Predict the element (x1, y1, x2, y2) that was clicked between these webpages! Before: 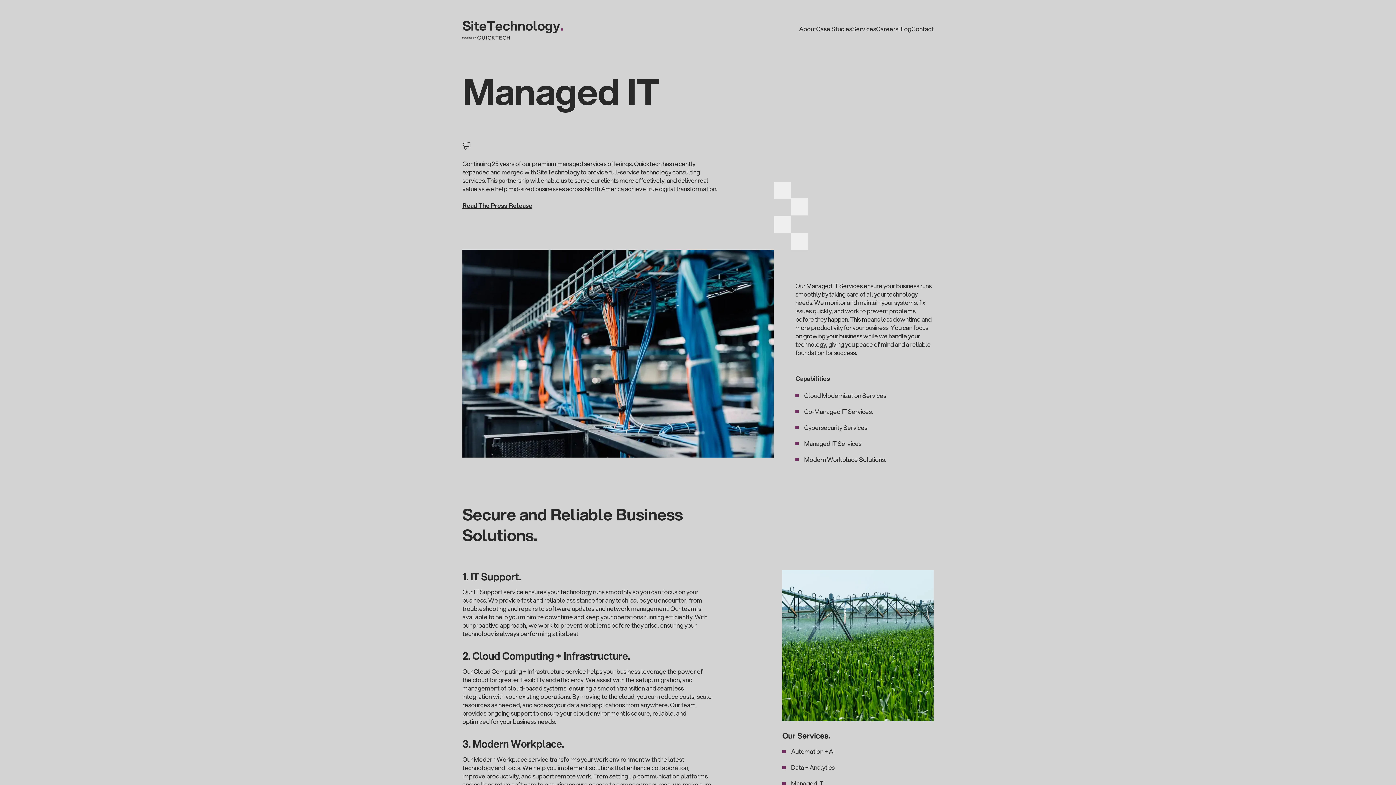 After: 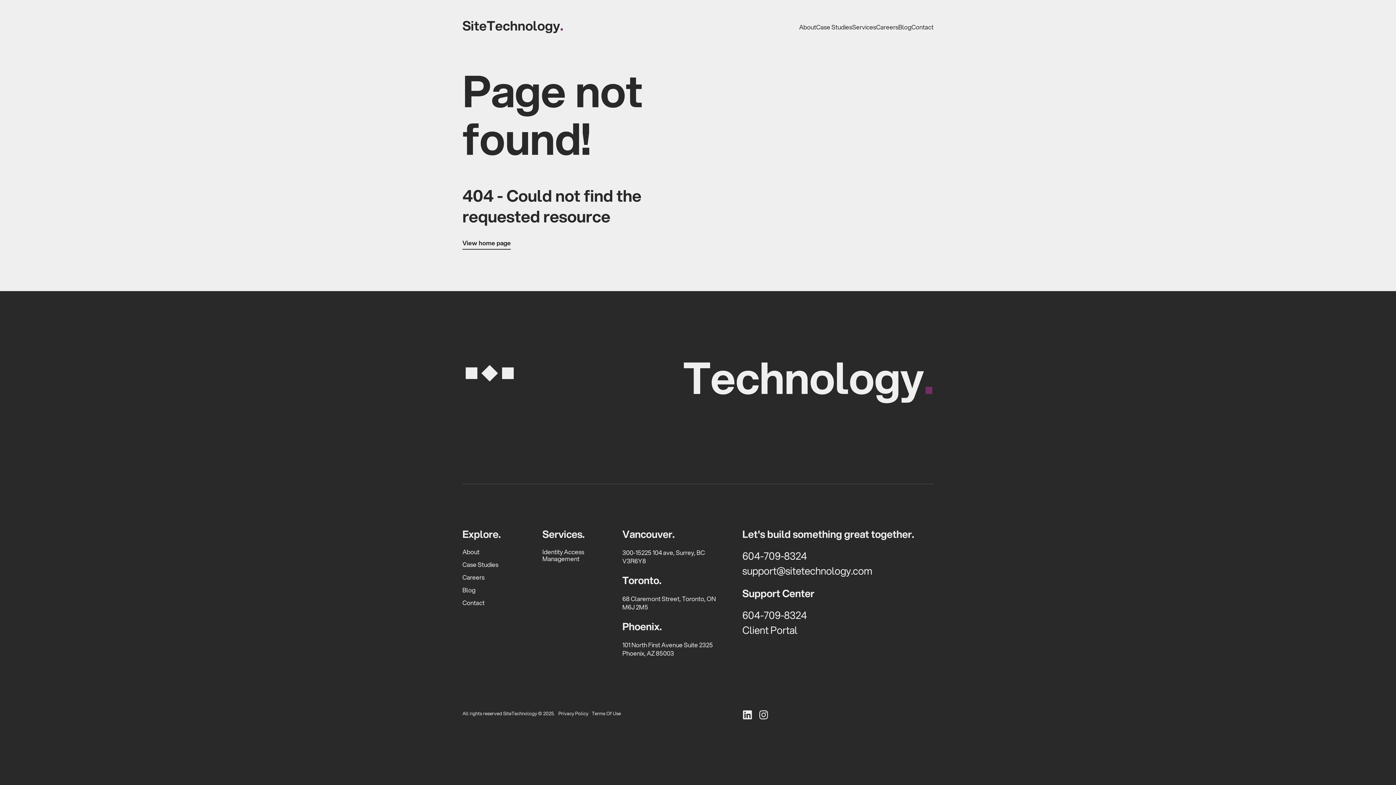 Action: label: Data + Analytics
Data + Analytics bbox: (791, 765, 834, 774)